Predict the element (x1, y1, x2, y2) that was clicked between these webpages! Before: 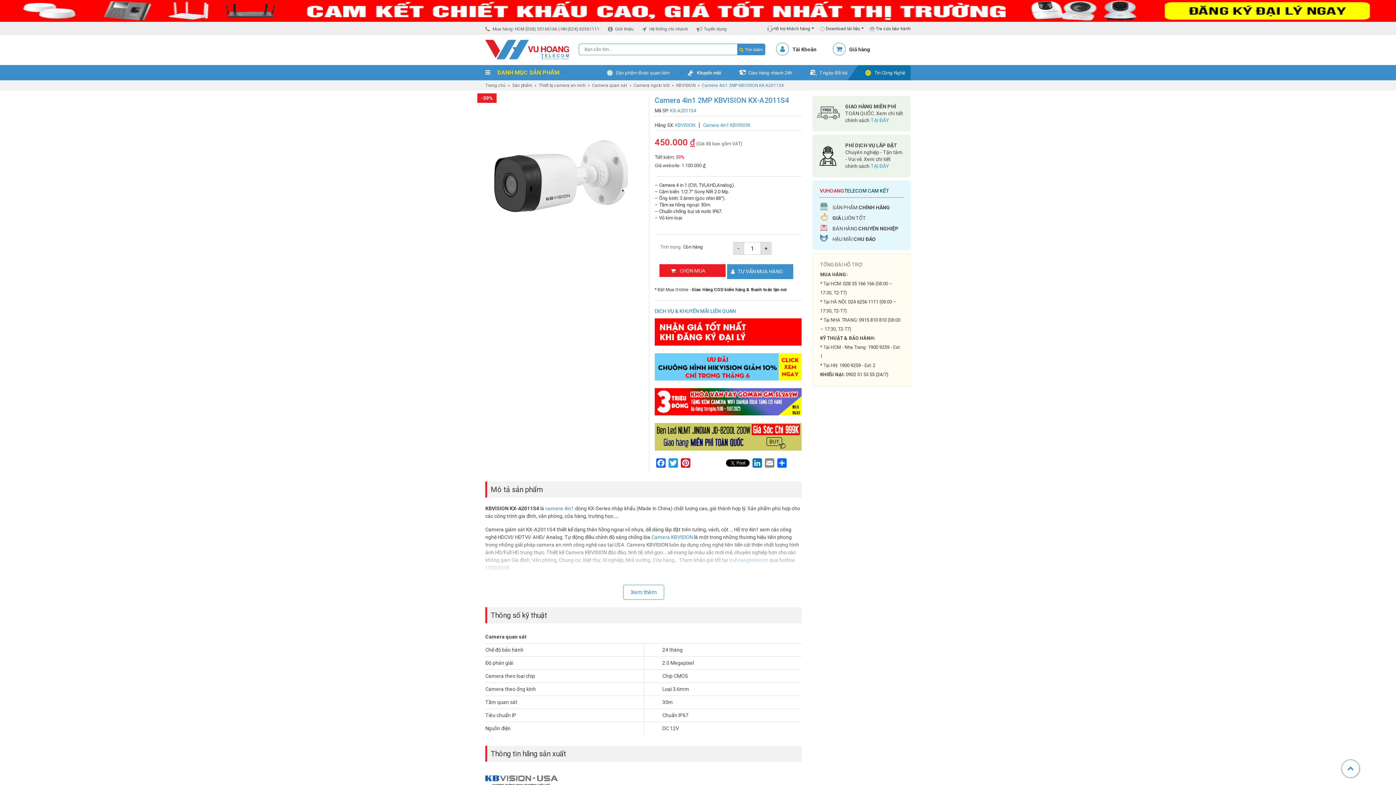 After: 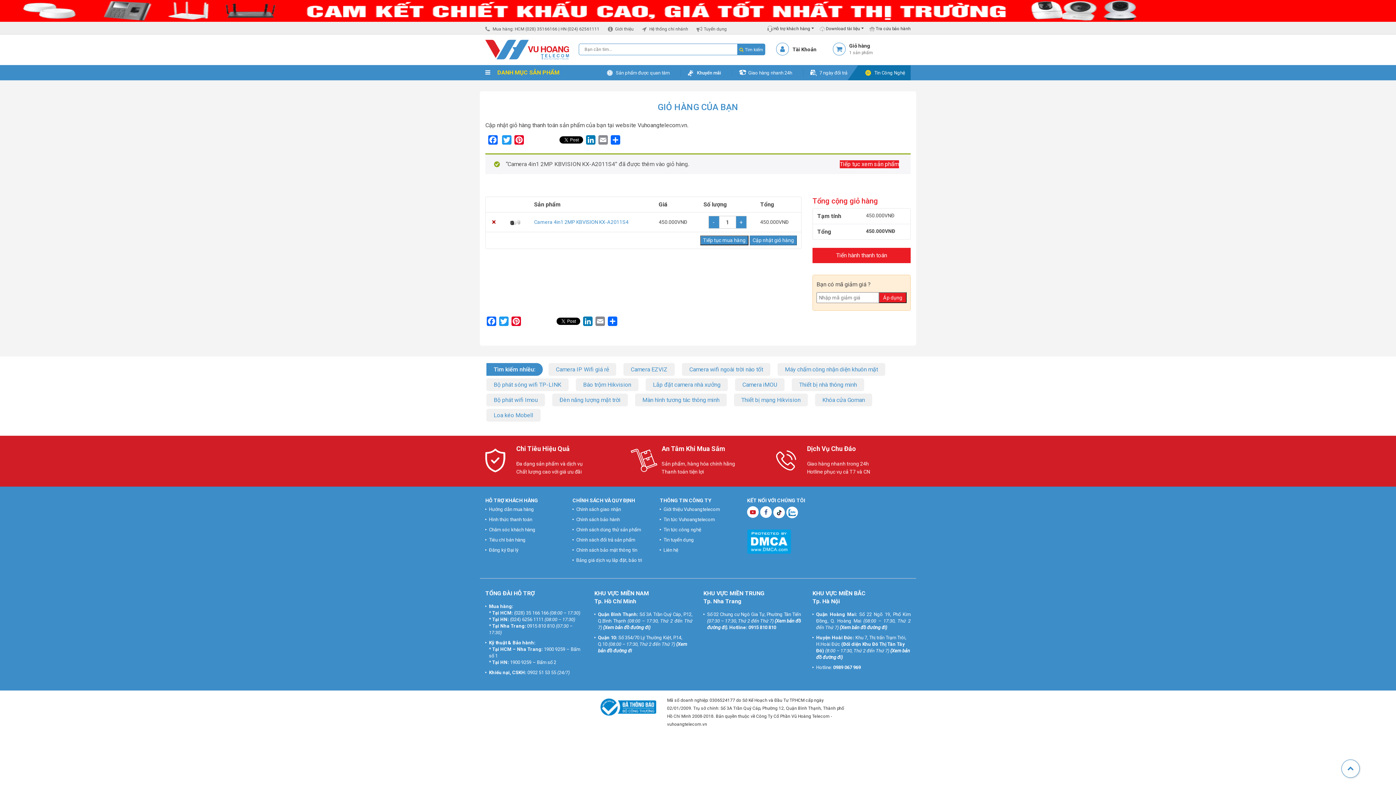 Action: bbox: (837, 528, 885, 540) label: Mua Ngay